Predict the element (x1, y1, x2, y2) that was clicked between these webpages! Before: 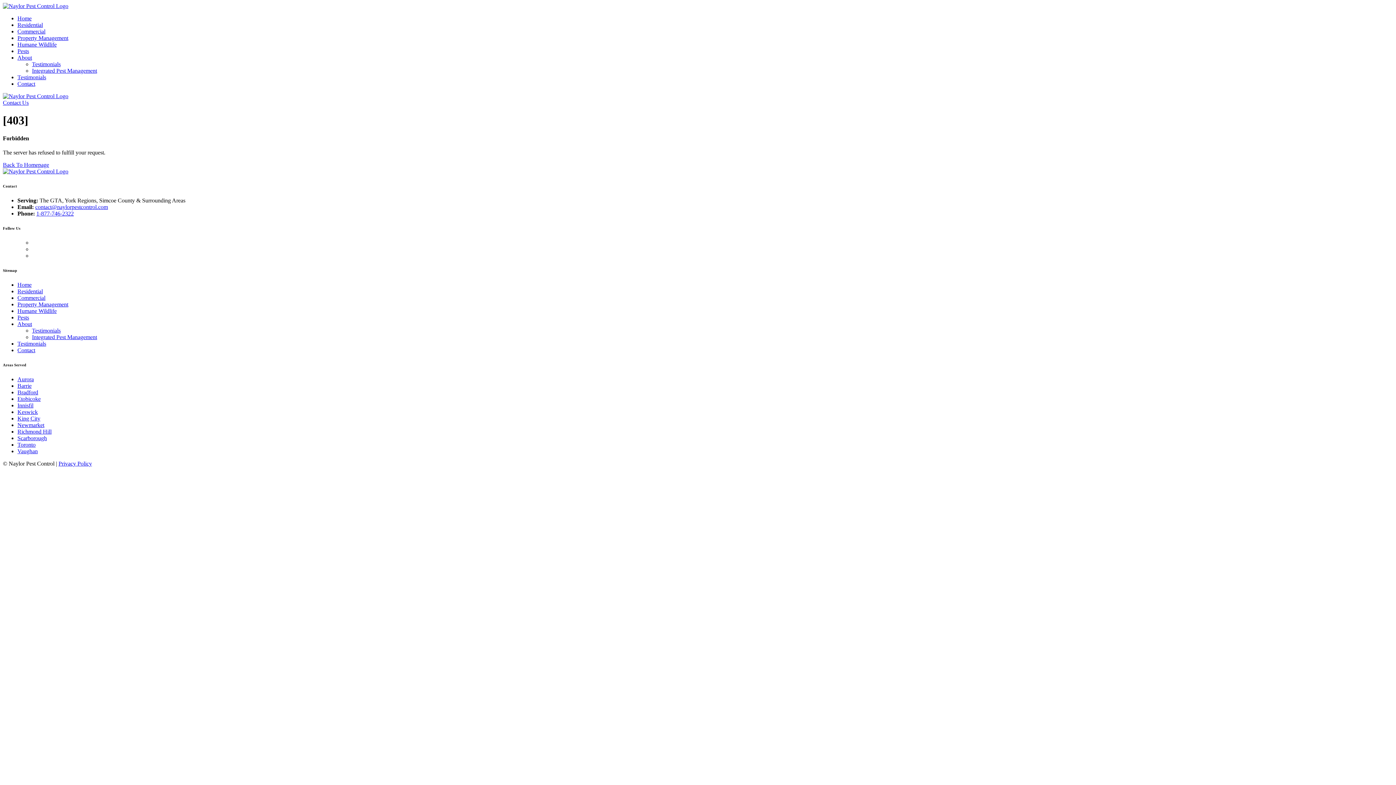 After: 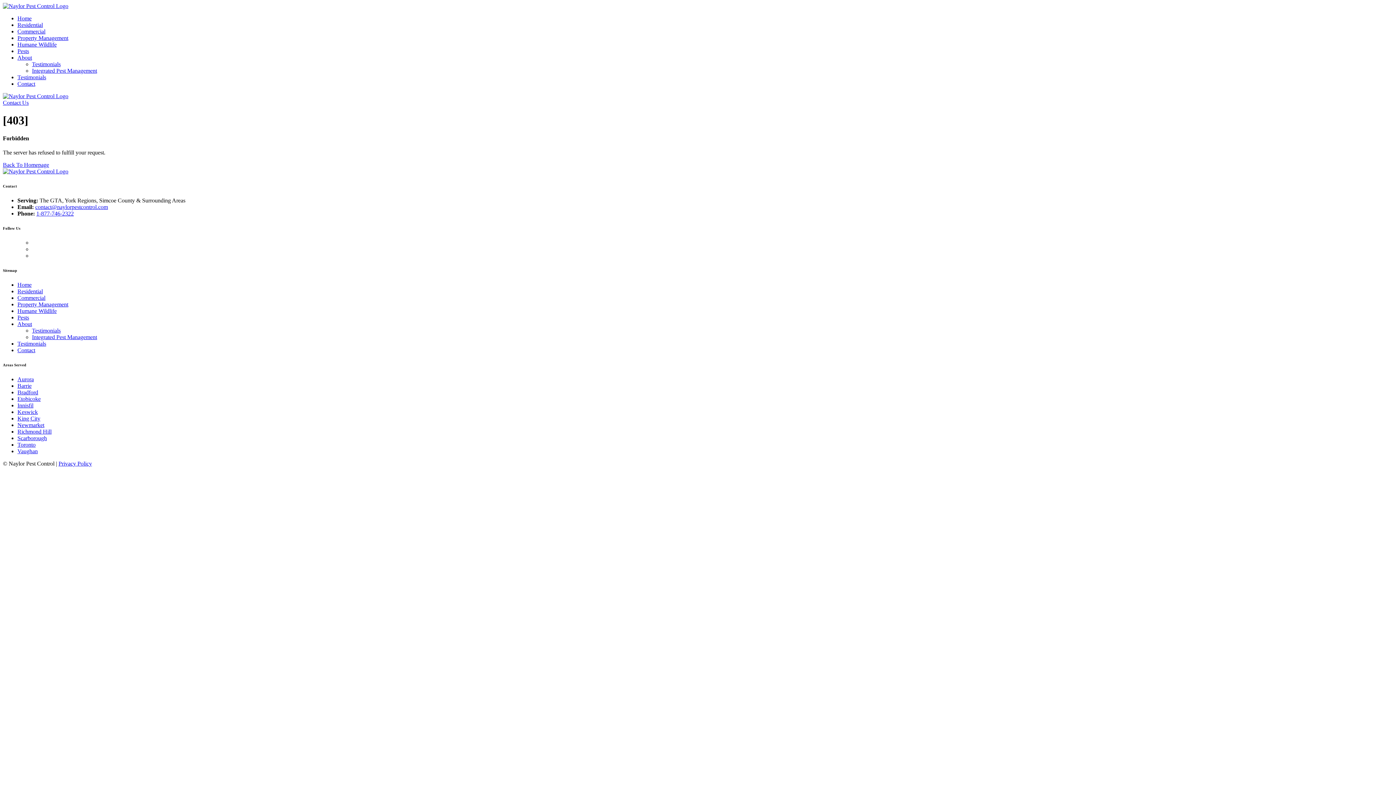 Action: bbox: (58, 460, 92, 466) label: Privacy Policy